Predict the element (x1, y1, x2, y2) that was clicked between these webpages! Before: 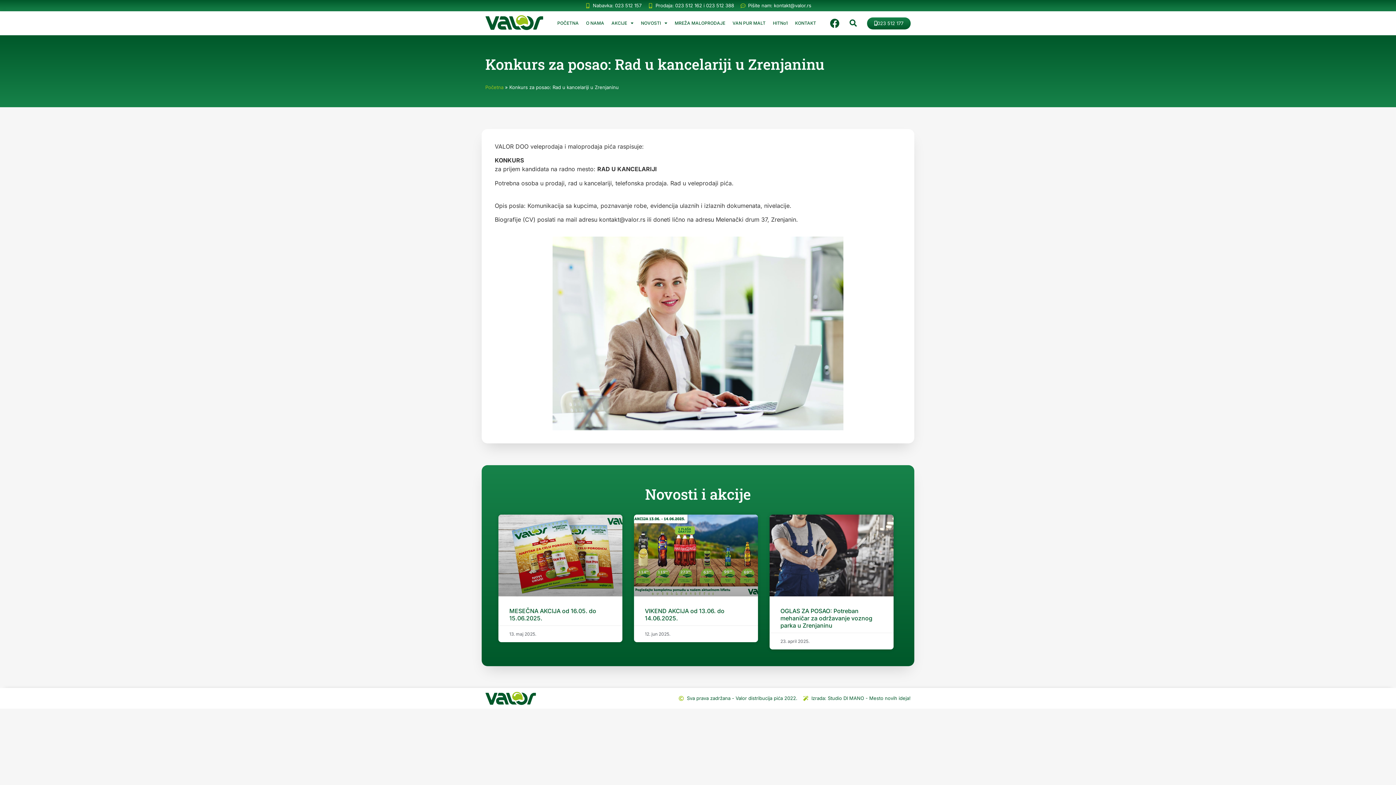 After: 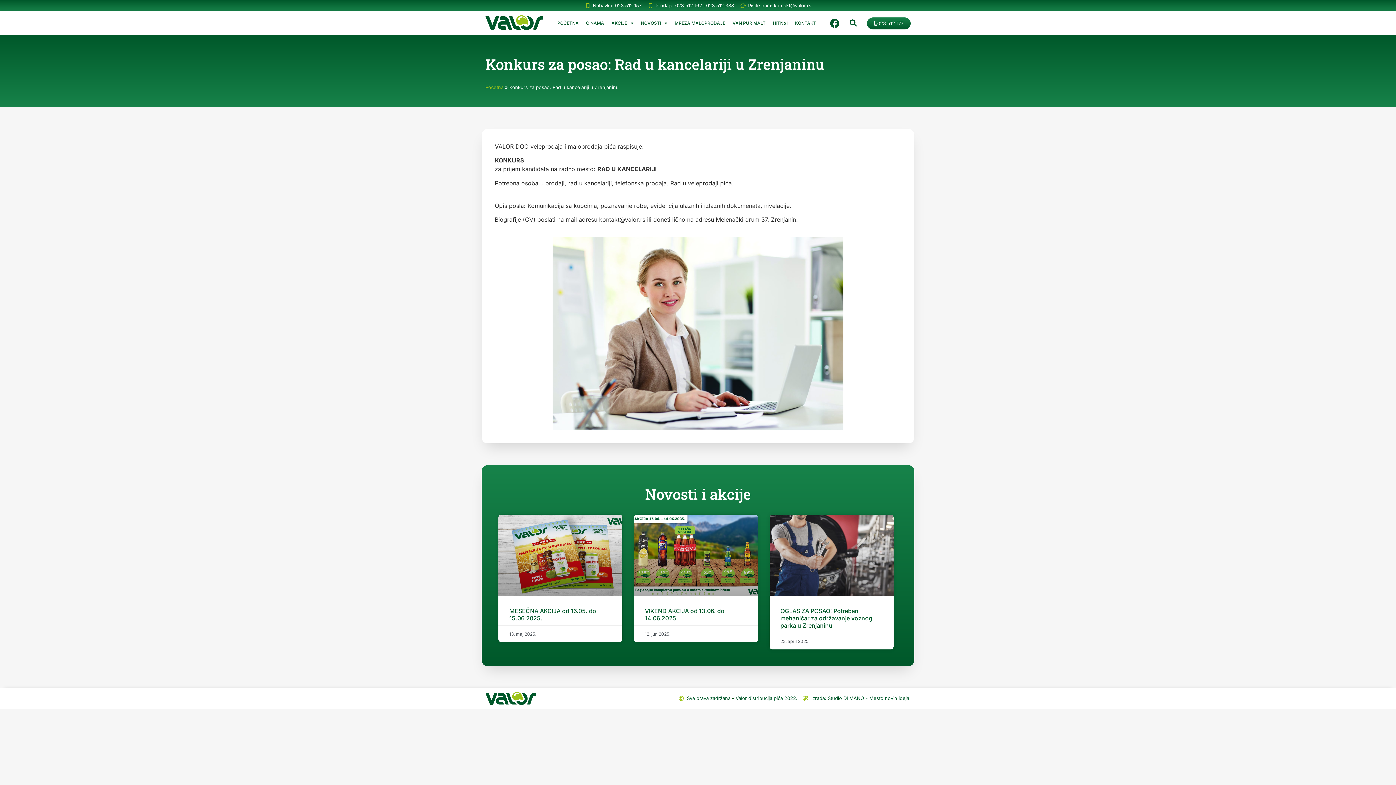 Action: label: Izrada: Studio DI MANO - Mesto novih ideja! bbox: (803, 695, 910, 702)